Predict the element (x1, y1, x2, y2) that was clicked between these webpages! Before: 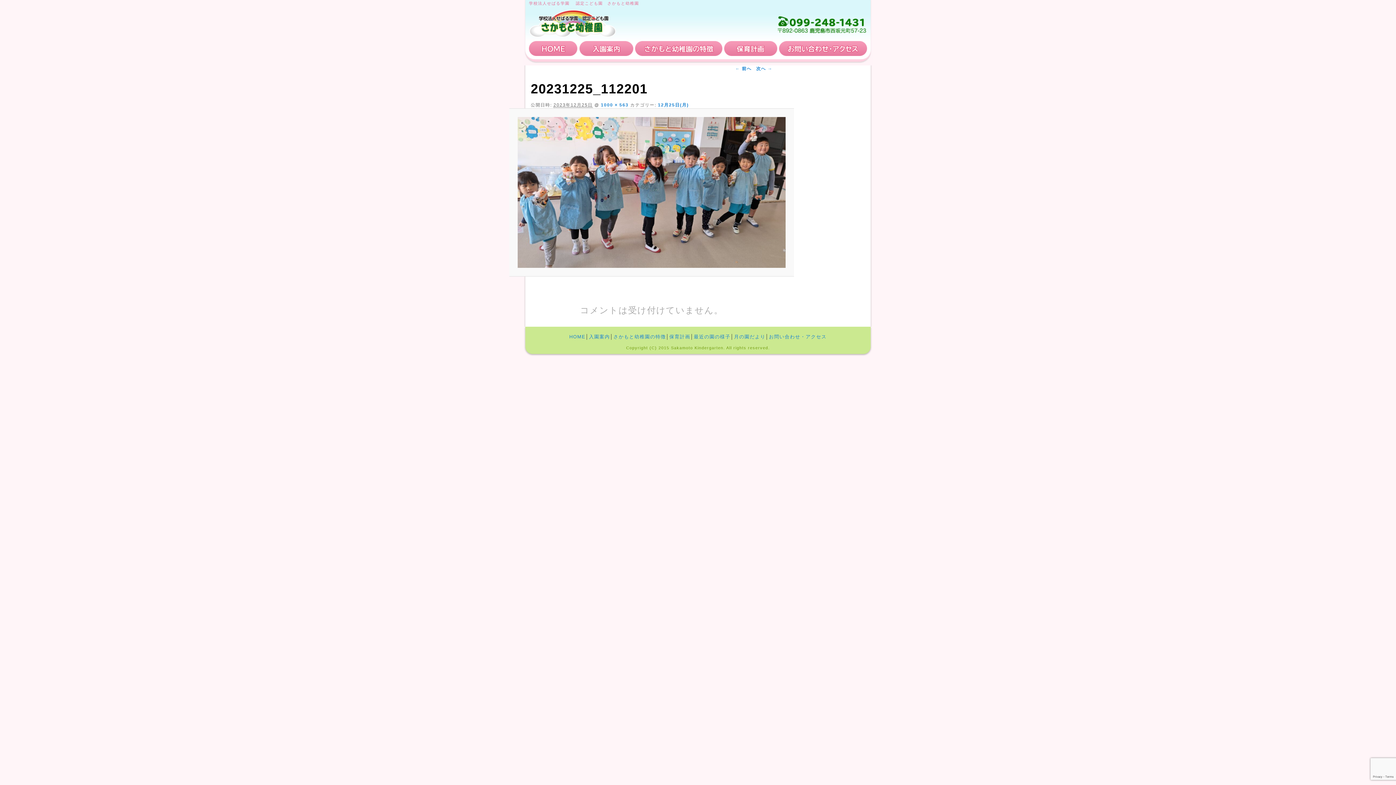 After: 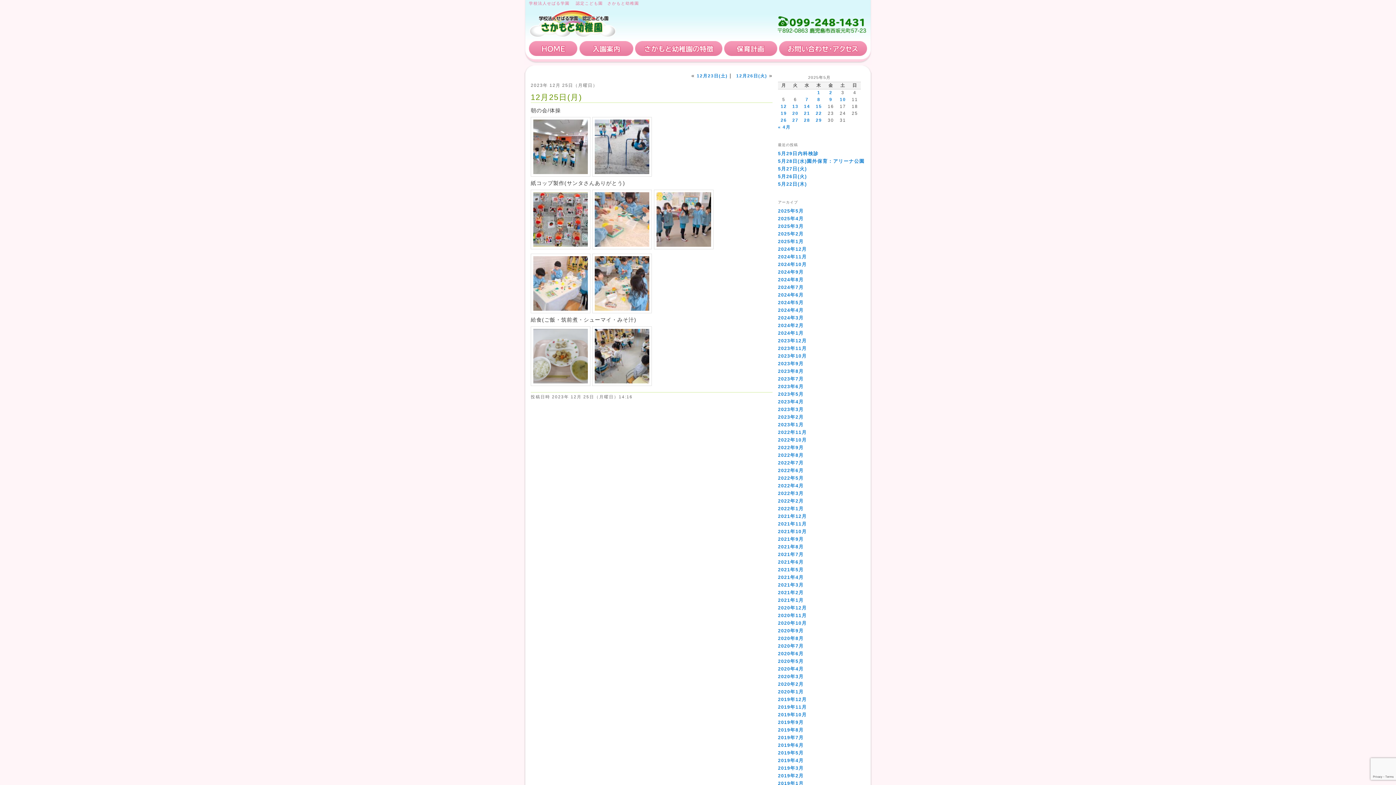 Action: bbox: (658, 102, 688, 107) label: 12月25日(月)